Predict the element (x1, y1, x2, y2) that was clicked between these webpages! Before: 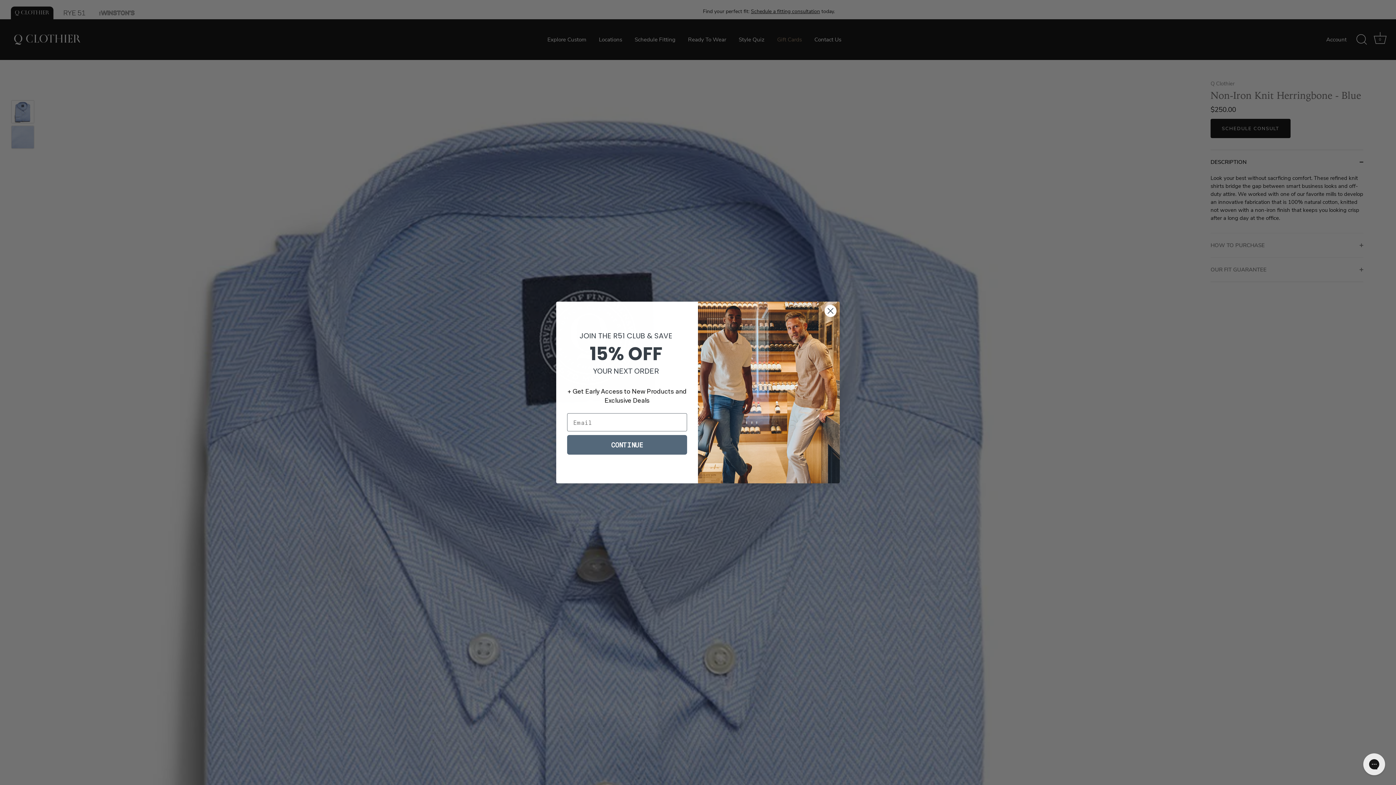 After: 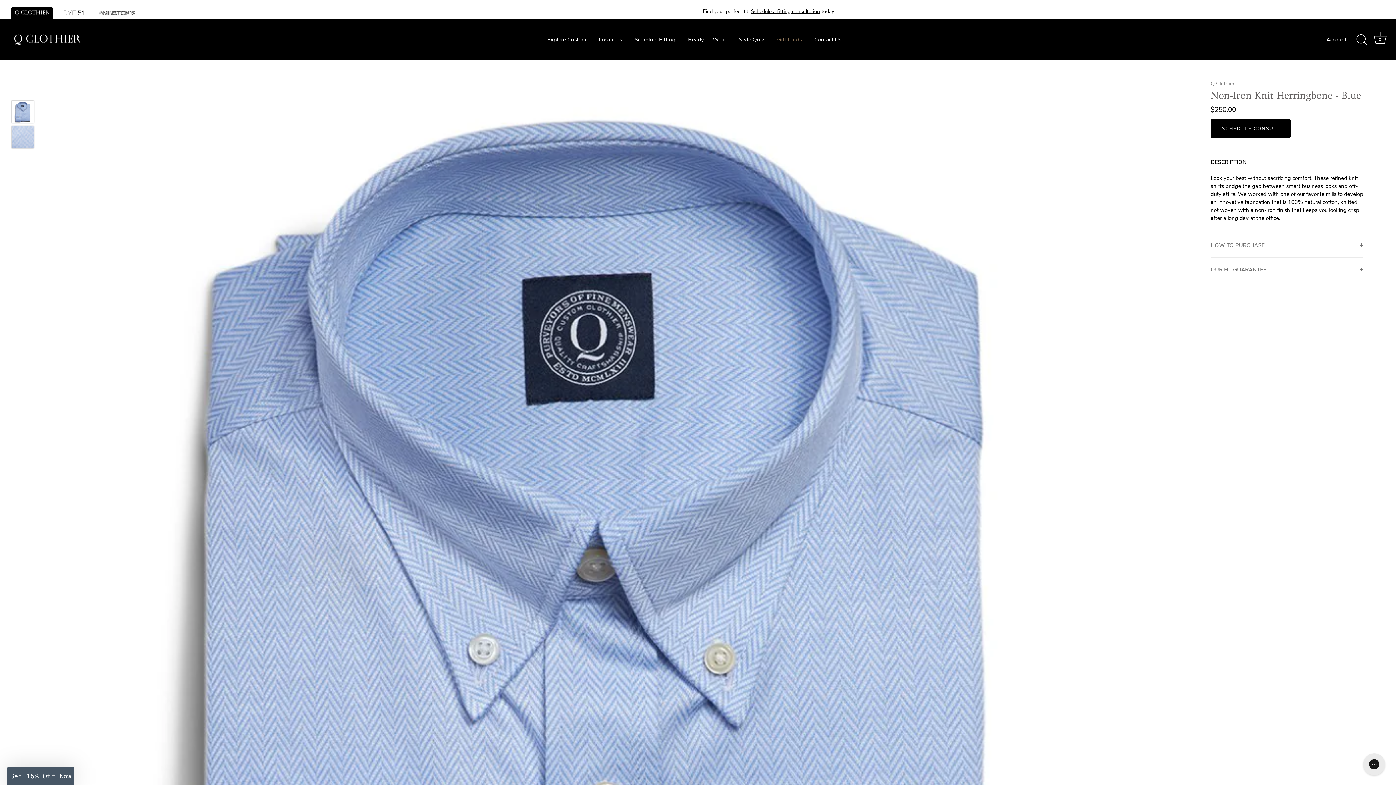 Action: label: Close dialog bbox: (824, 324, 837, 337)